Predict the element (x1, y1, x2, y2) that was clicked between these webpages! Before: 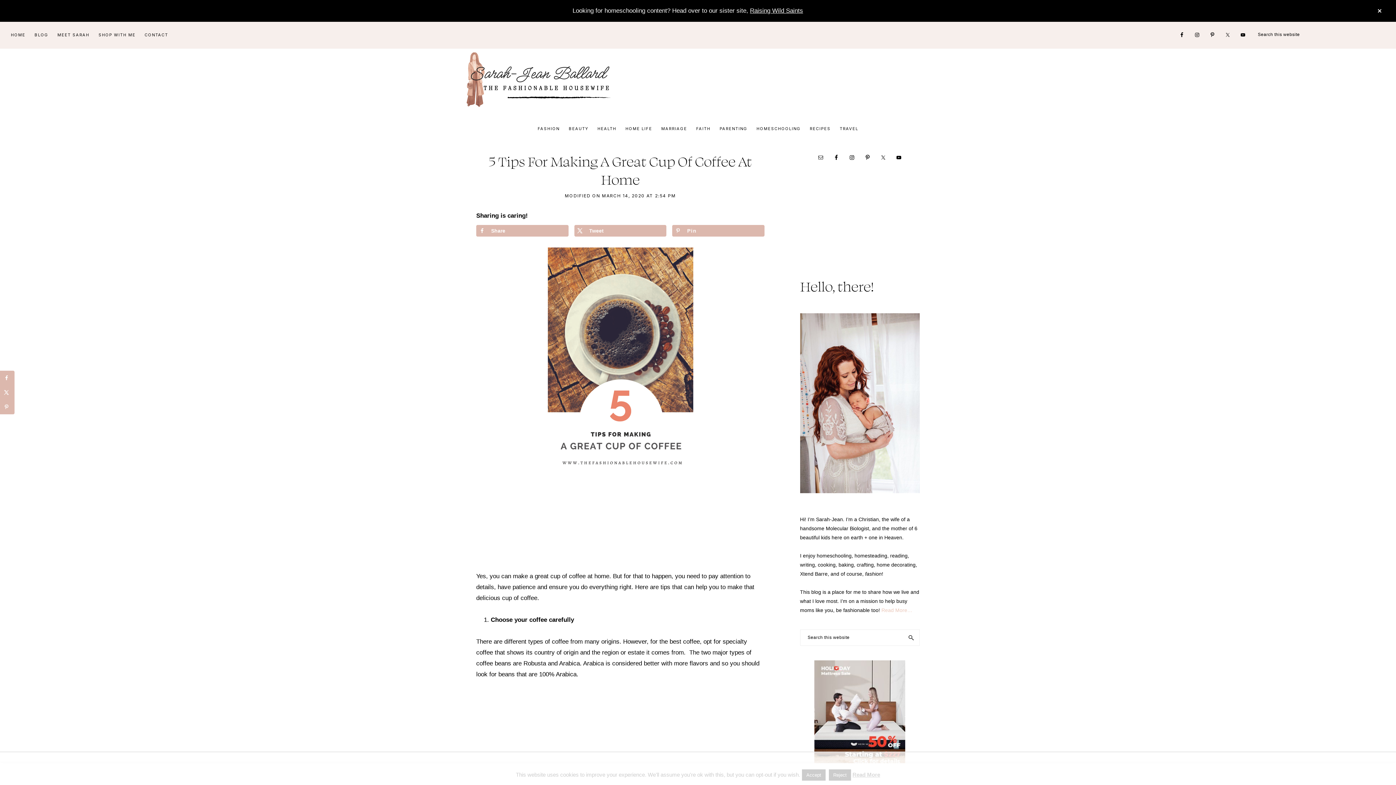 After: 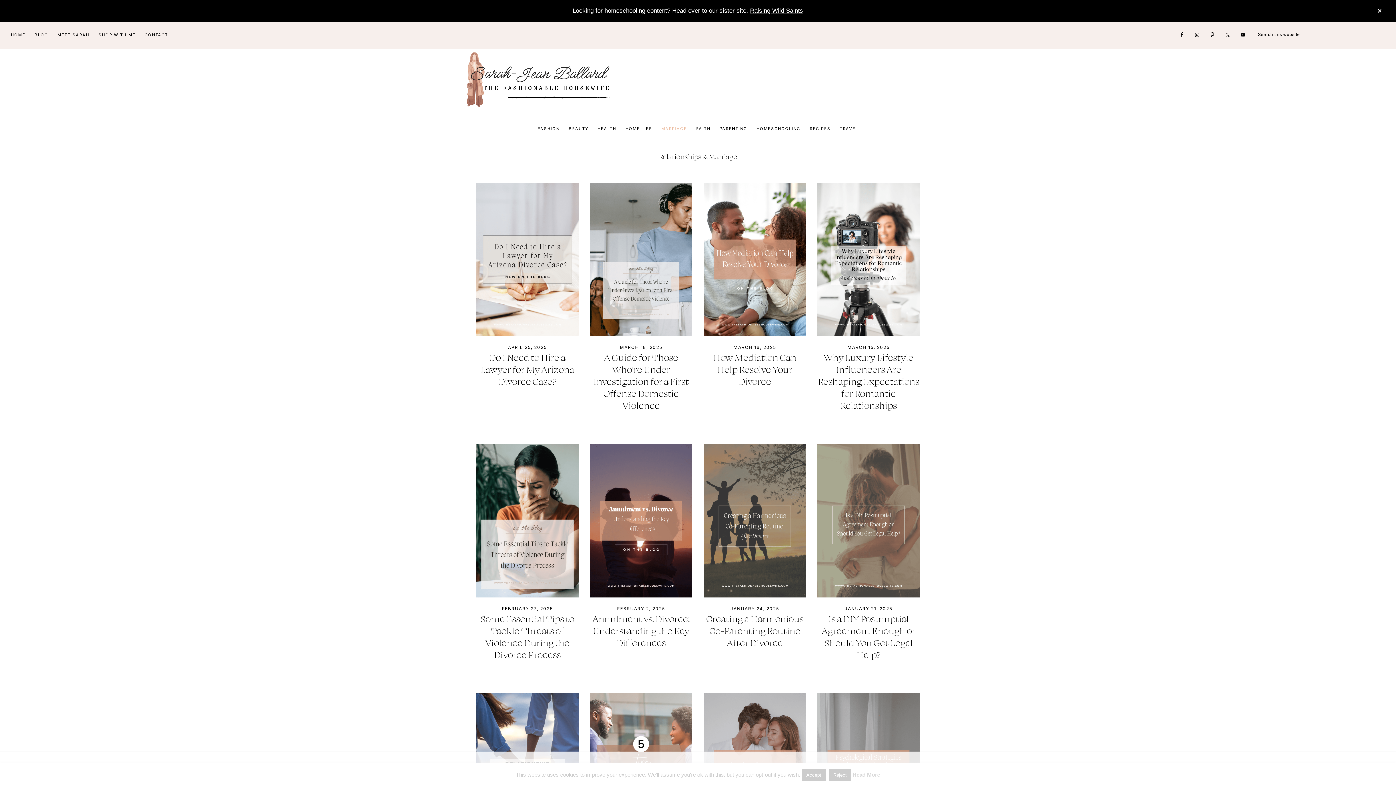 Action: label: MARRIAGE bbox: (657, 120, 690, 137)